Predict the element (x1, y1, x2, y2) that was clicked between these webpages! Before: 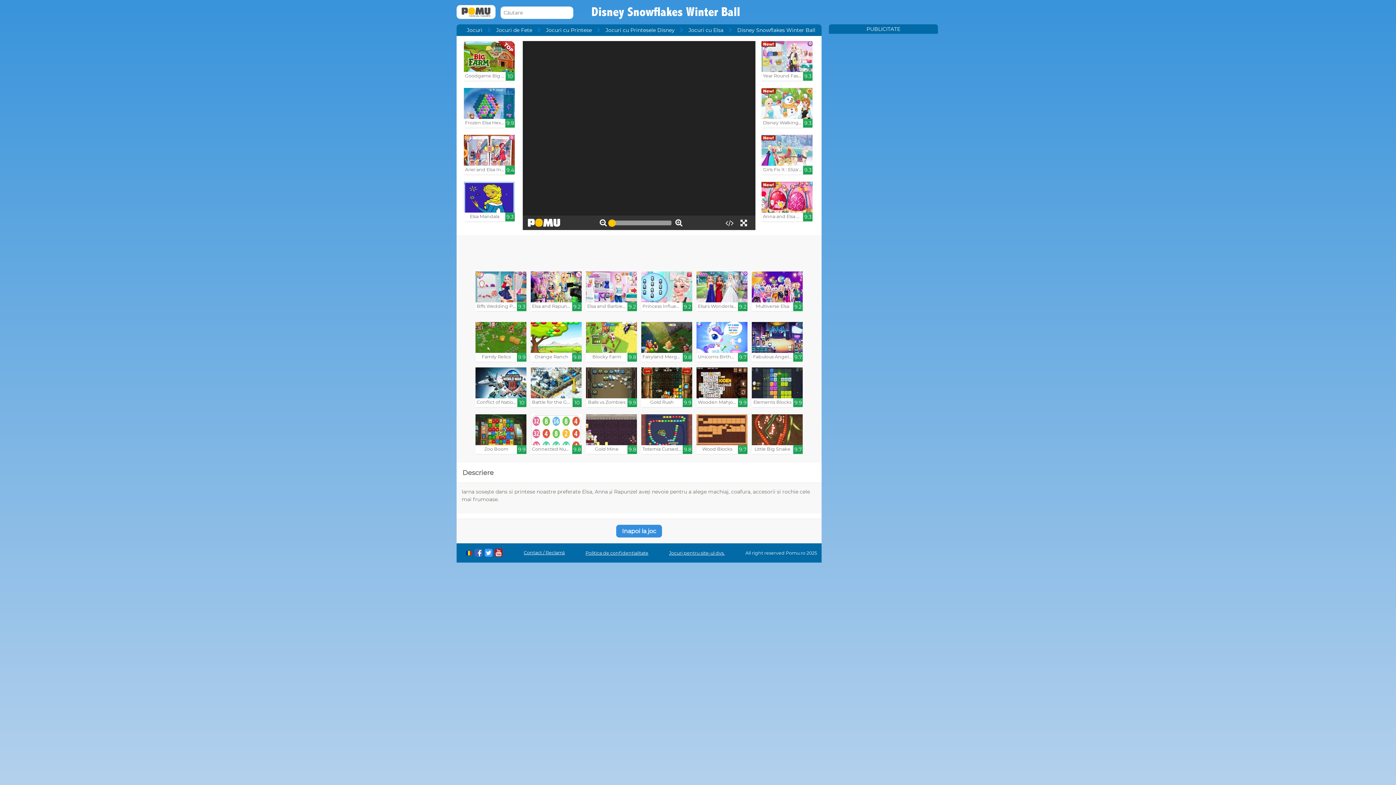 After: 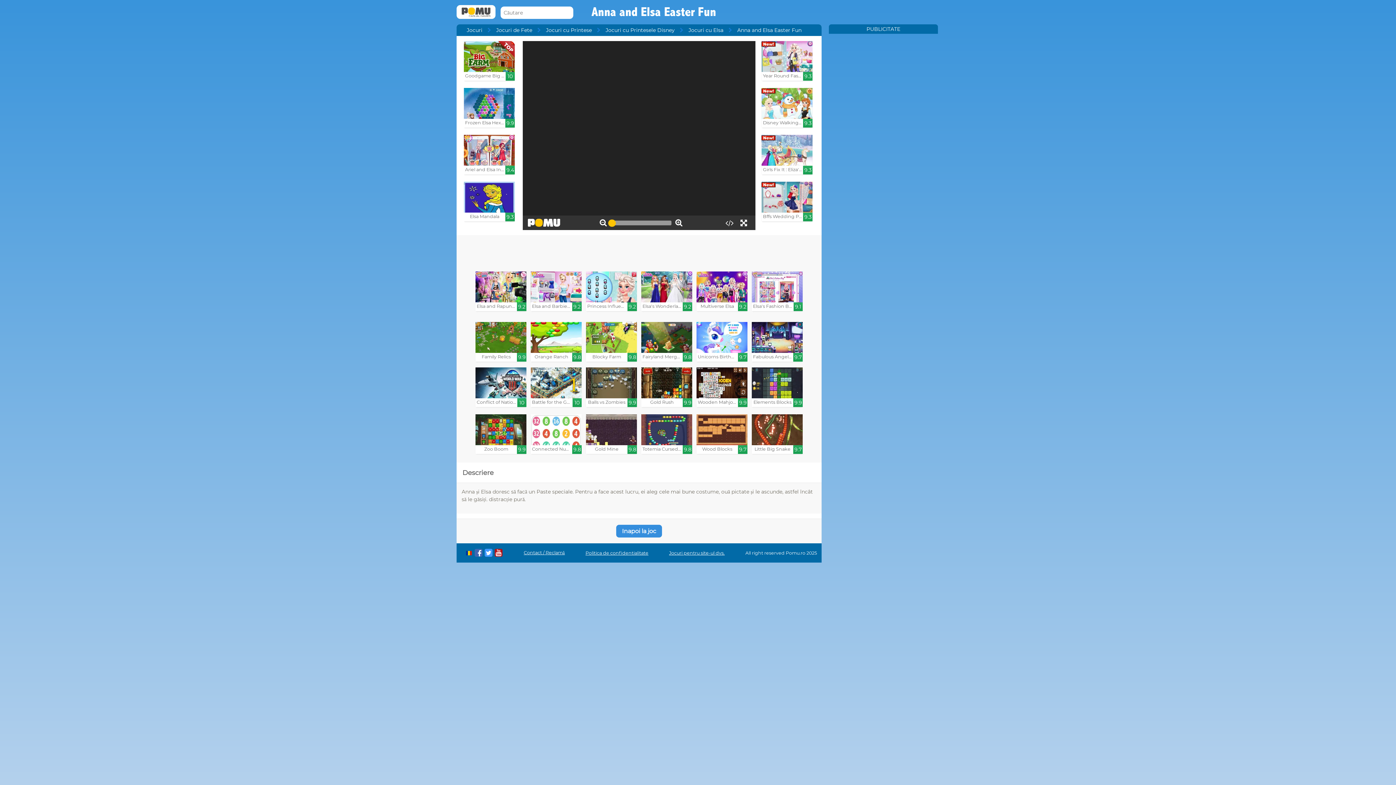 Action: label: Anna and Elsa Easter Fun

9.3 bbox: (761, 181, 812, 221)